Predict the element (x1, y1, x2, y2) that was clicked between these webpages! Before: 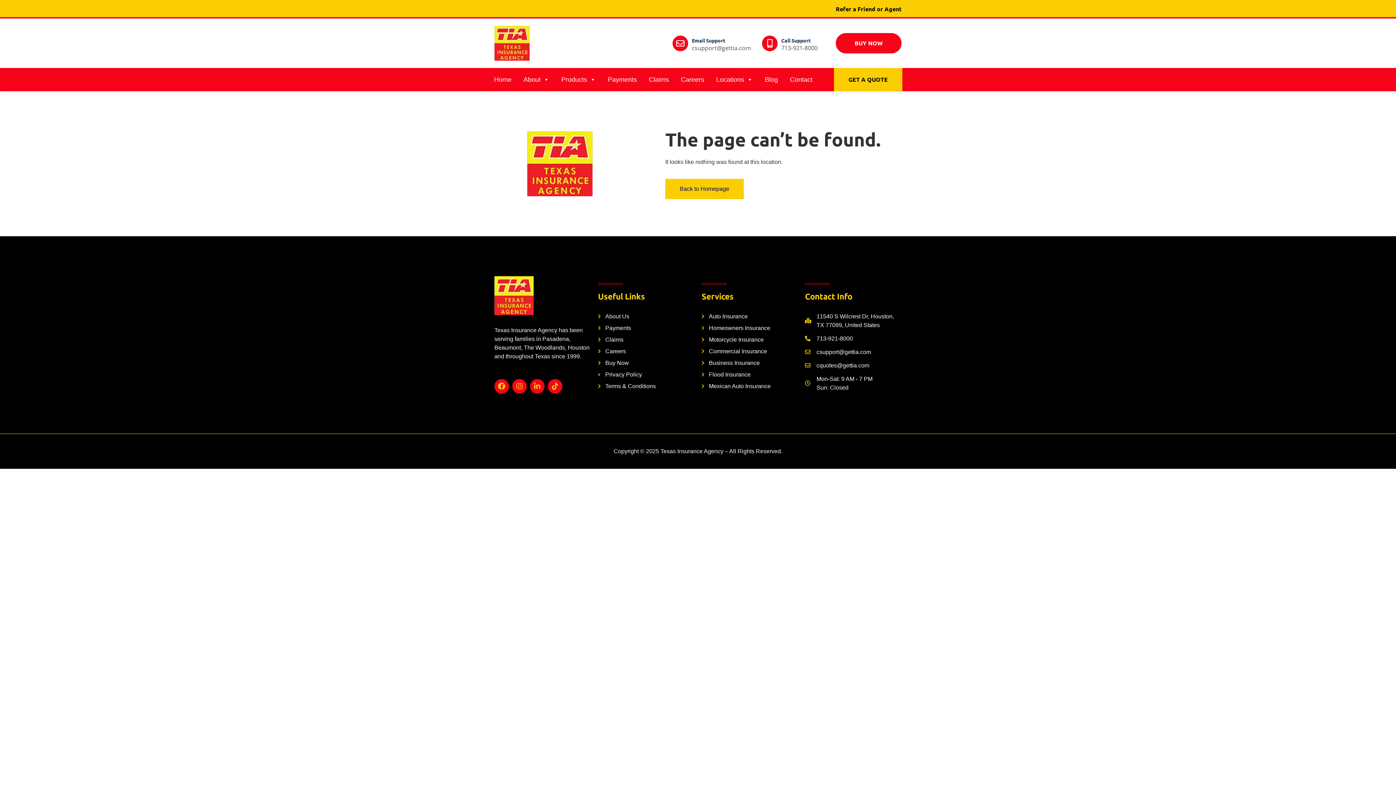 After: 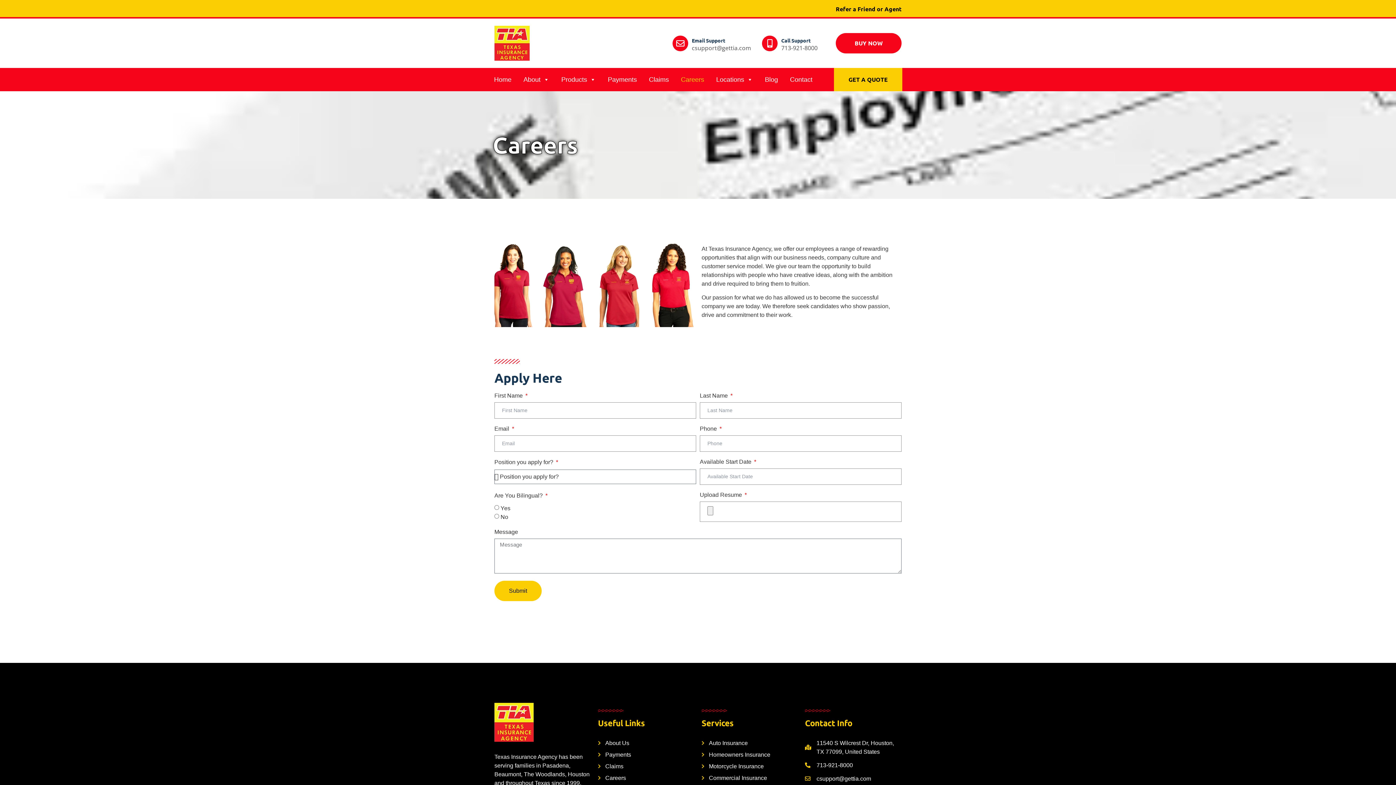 Action: bbox: (598, 347, 626, 355) label: Careers